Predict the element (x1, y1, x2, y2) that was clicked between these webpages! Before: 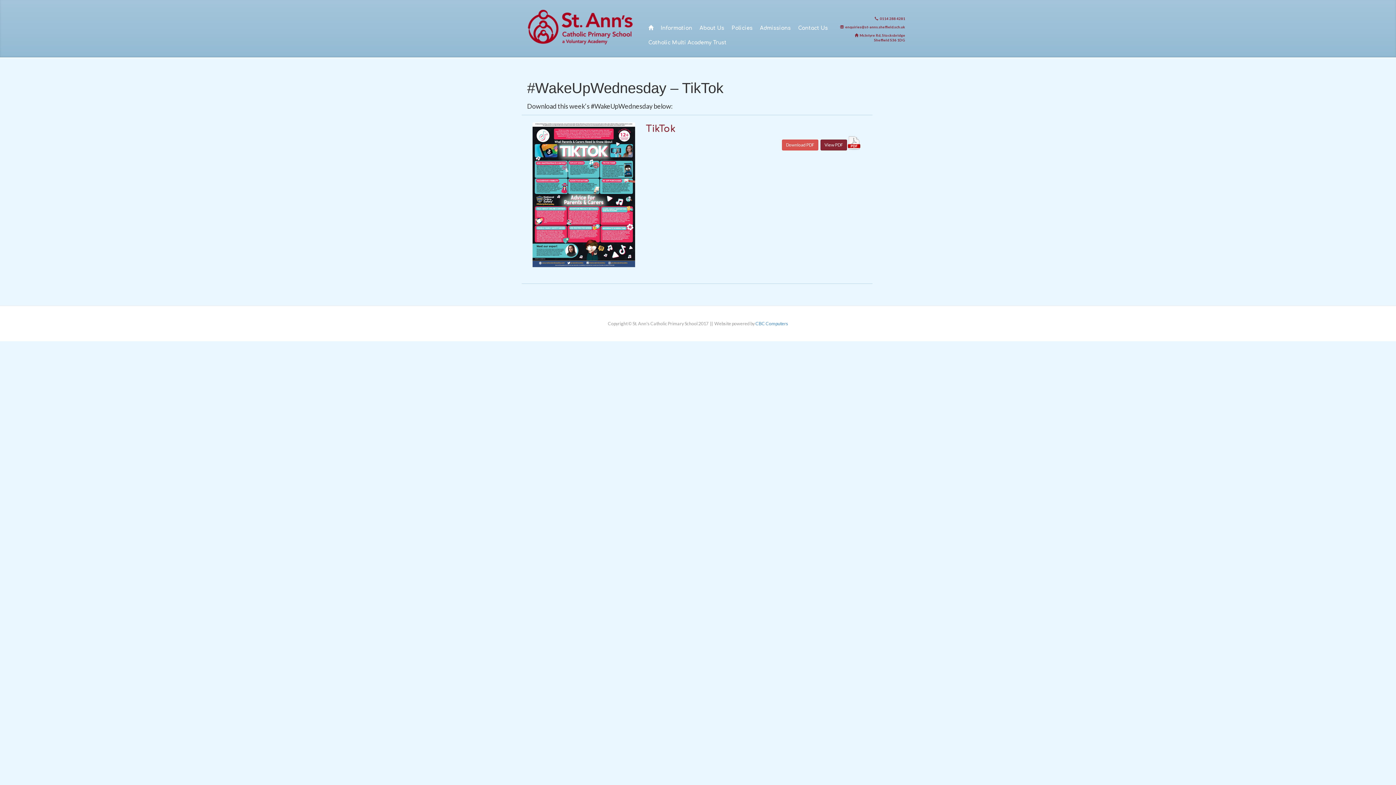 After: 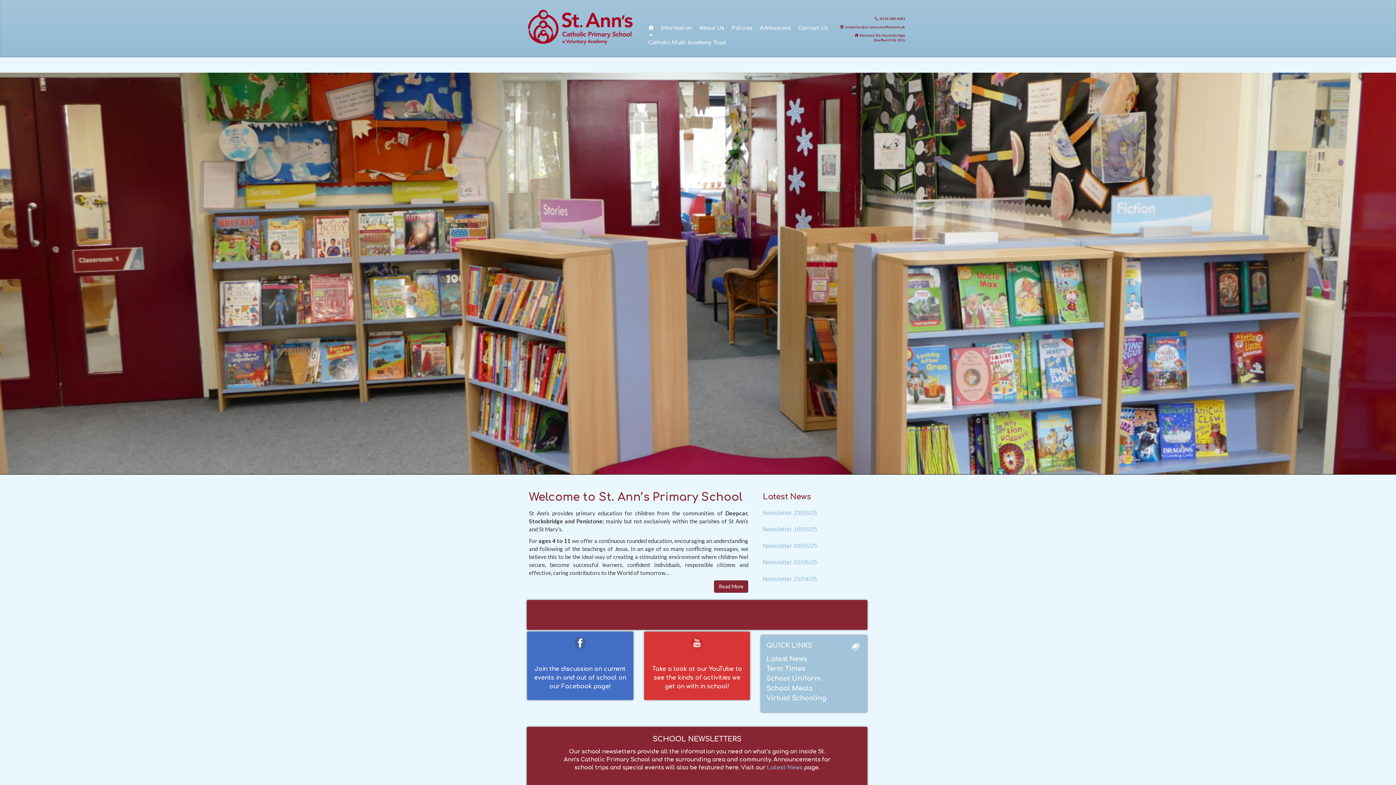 Action: bbox: (527, 26, 633, 31)